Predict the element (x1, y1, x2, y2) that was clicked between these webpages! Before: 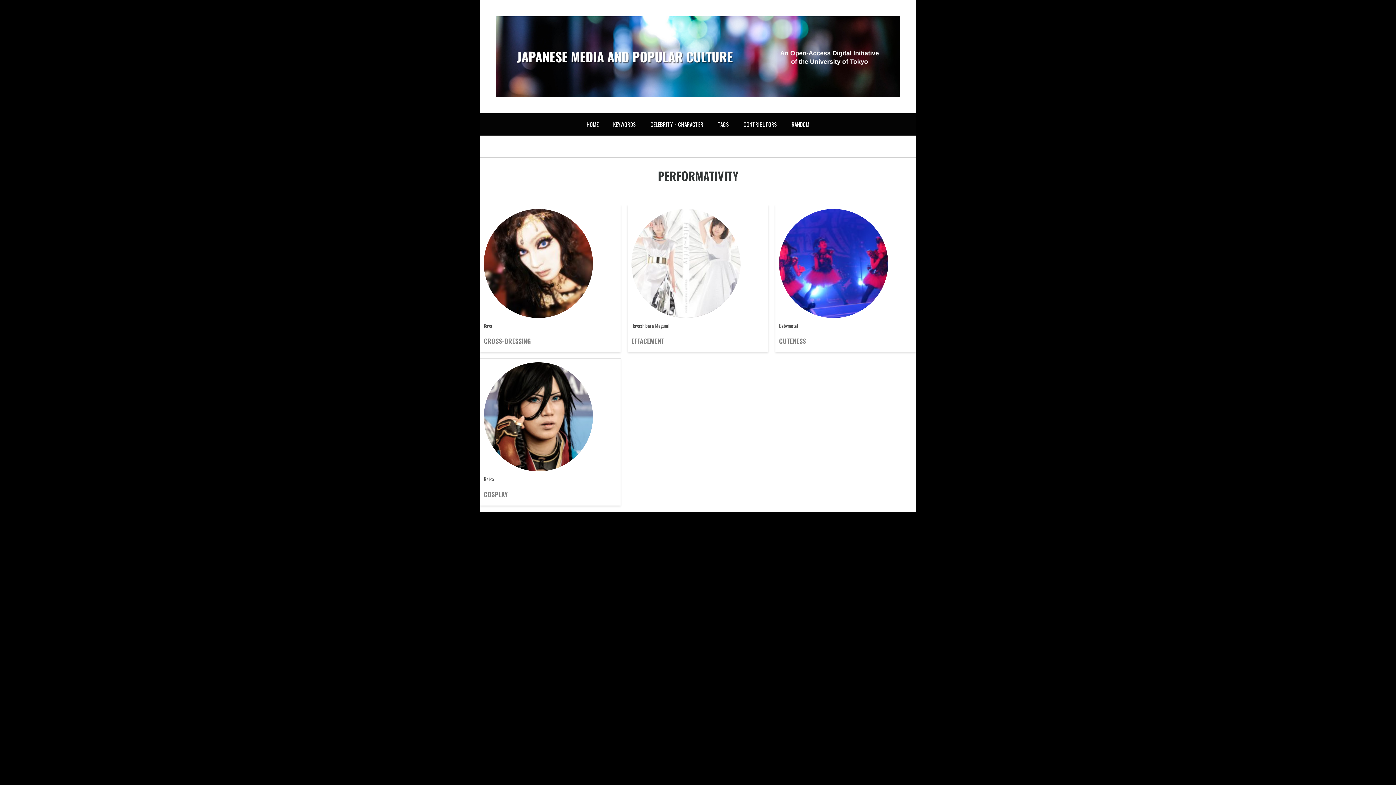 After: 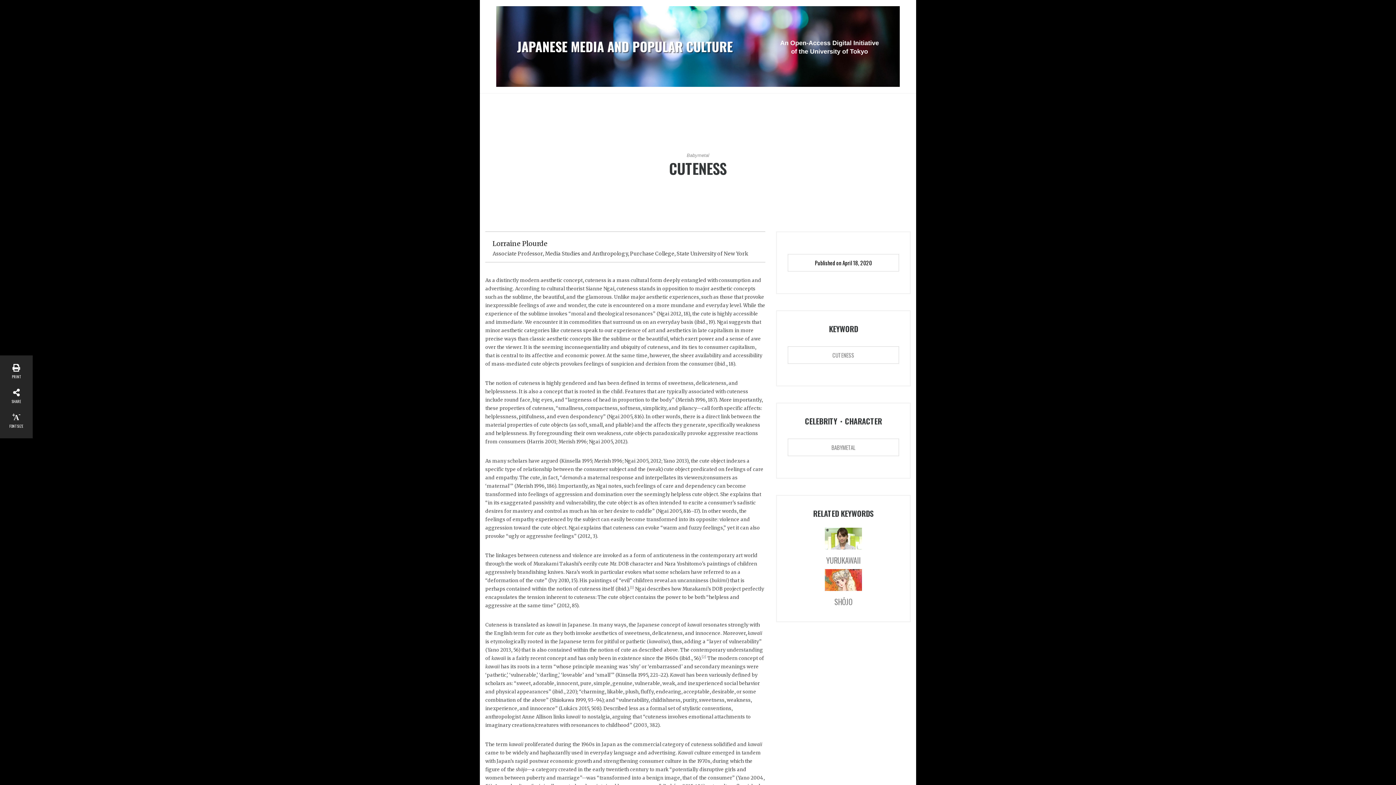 Action: bbox: (779, 209, 888, 318)